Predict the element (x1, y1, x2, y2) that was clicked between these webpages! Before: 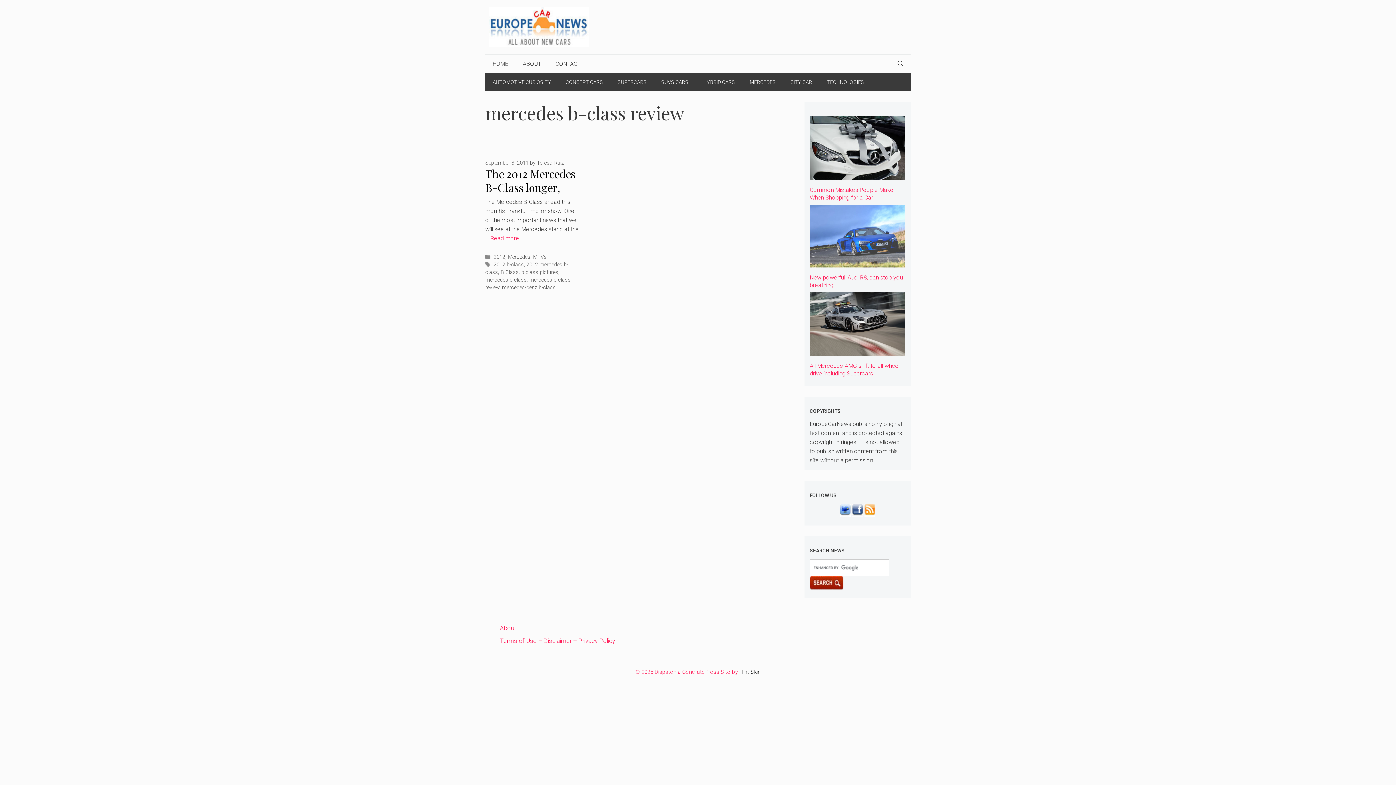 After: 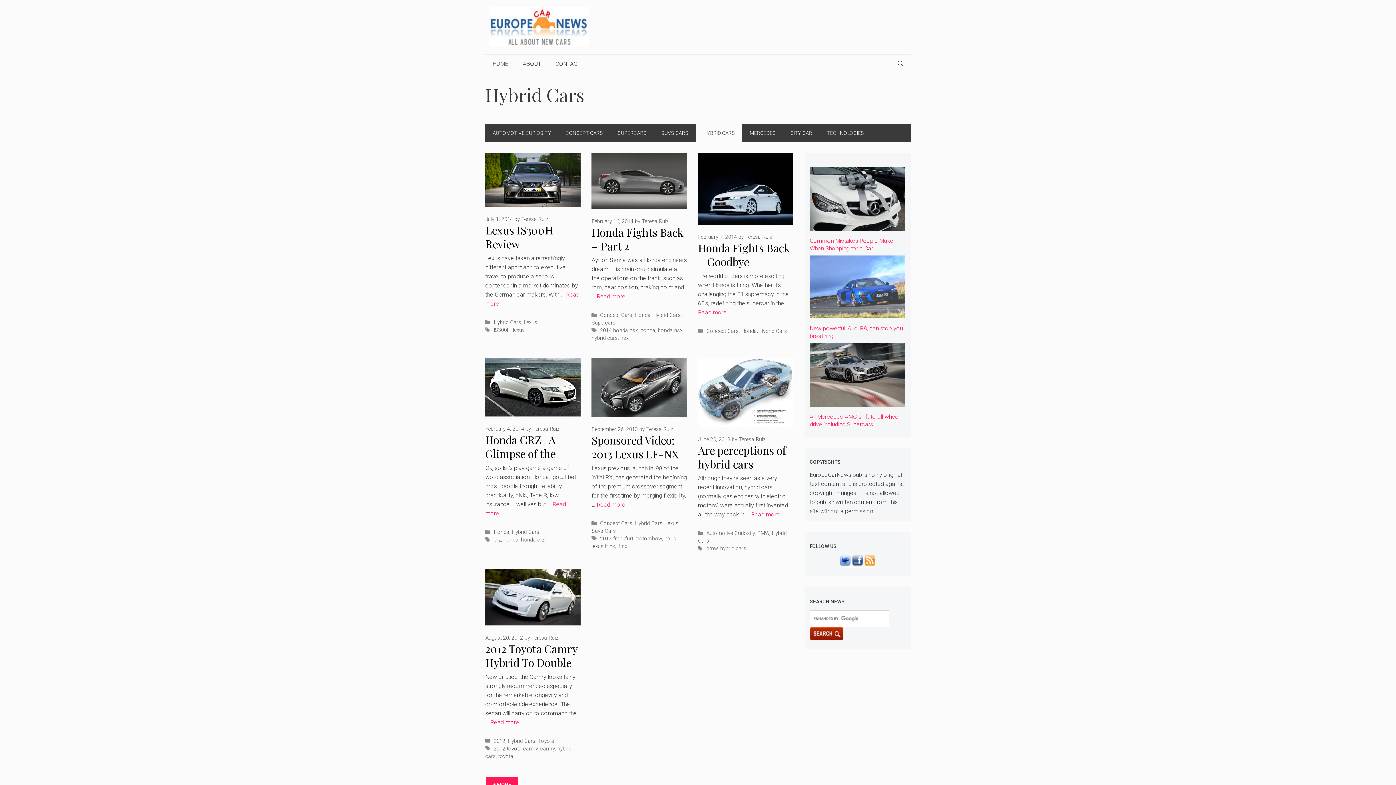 Action: label: HYBRID CARS bbox: (696, 73, 742, 91)